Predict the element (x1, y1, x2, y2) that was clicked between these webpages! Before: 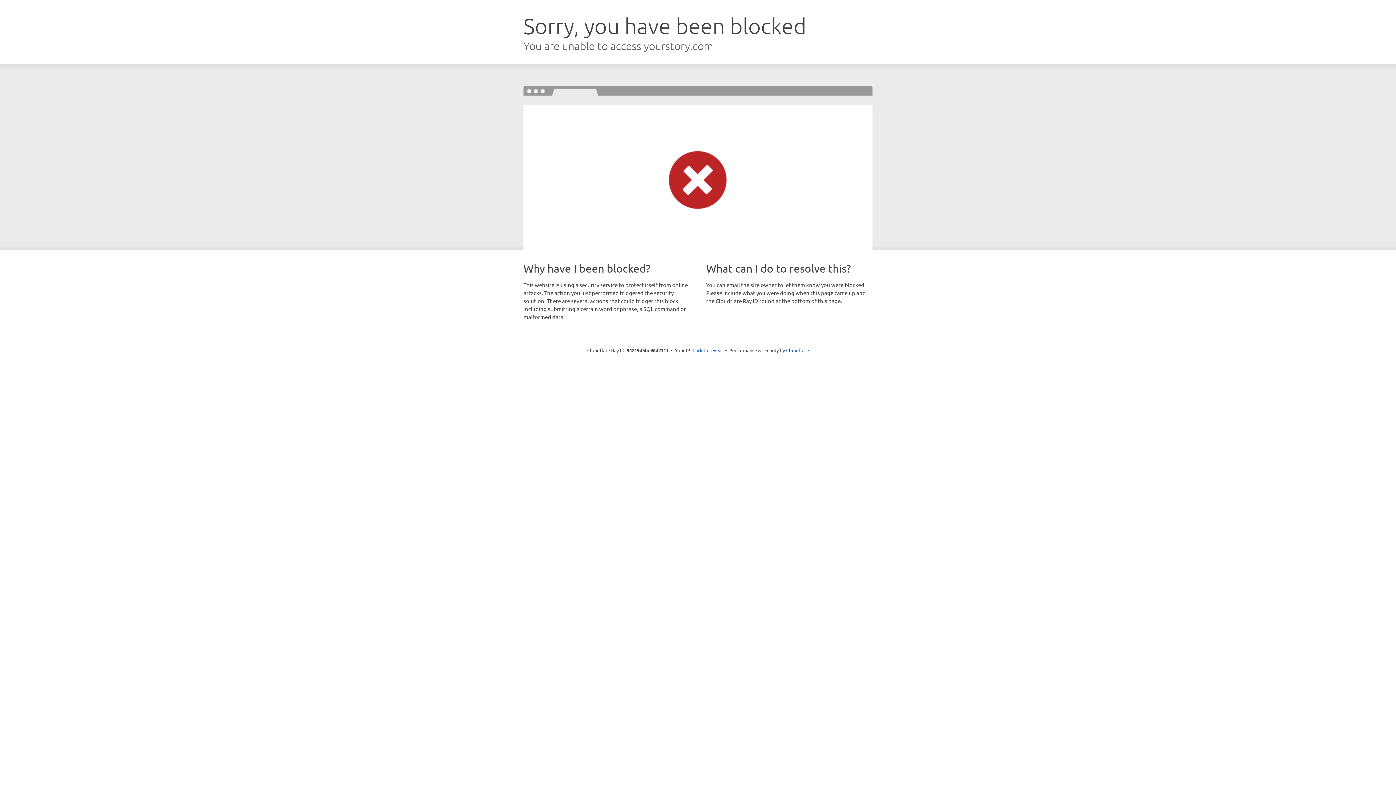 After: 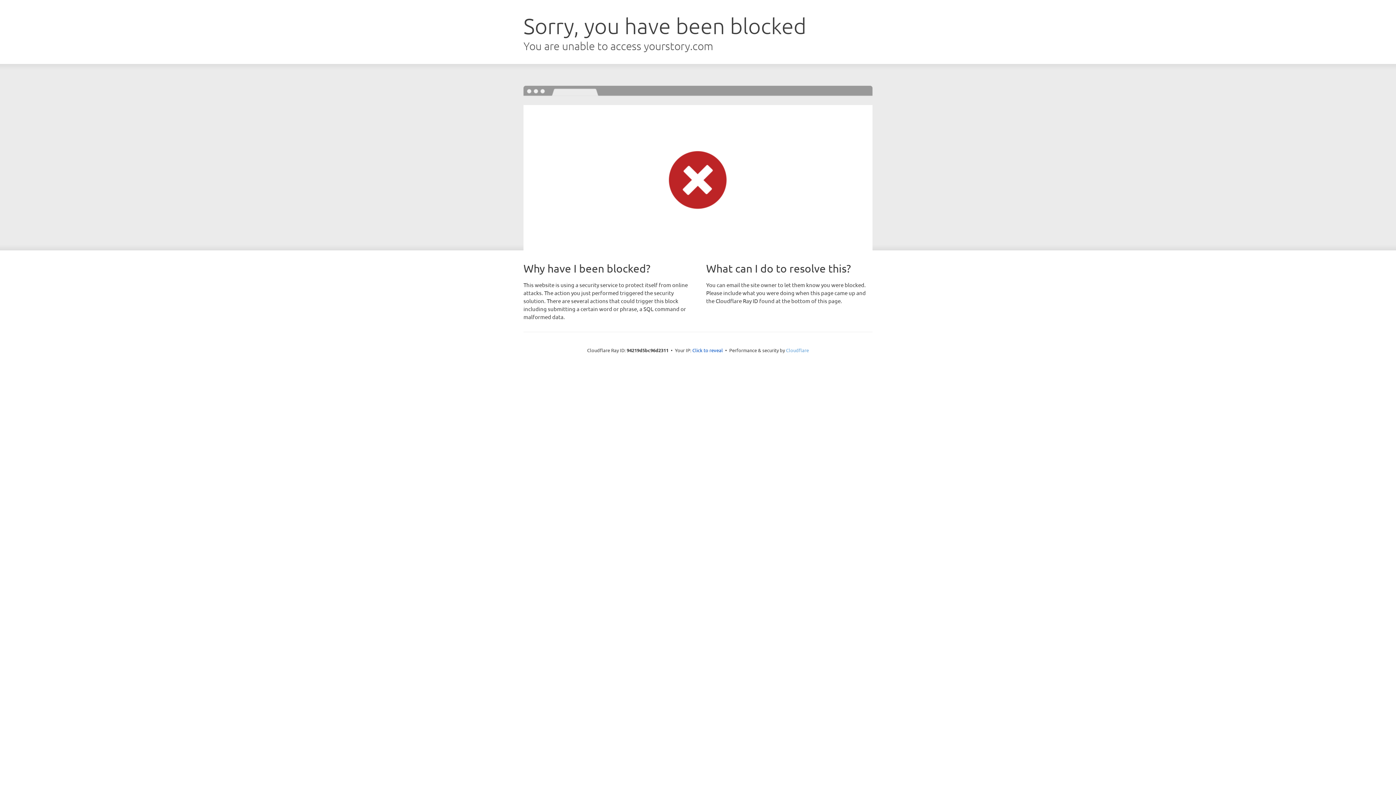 Action: bbox: (786, 347, 809, 353) label: Cloudflare